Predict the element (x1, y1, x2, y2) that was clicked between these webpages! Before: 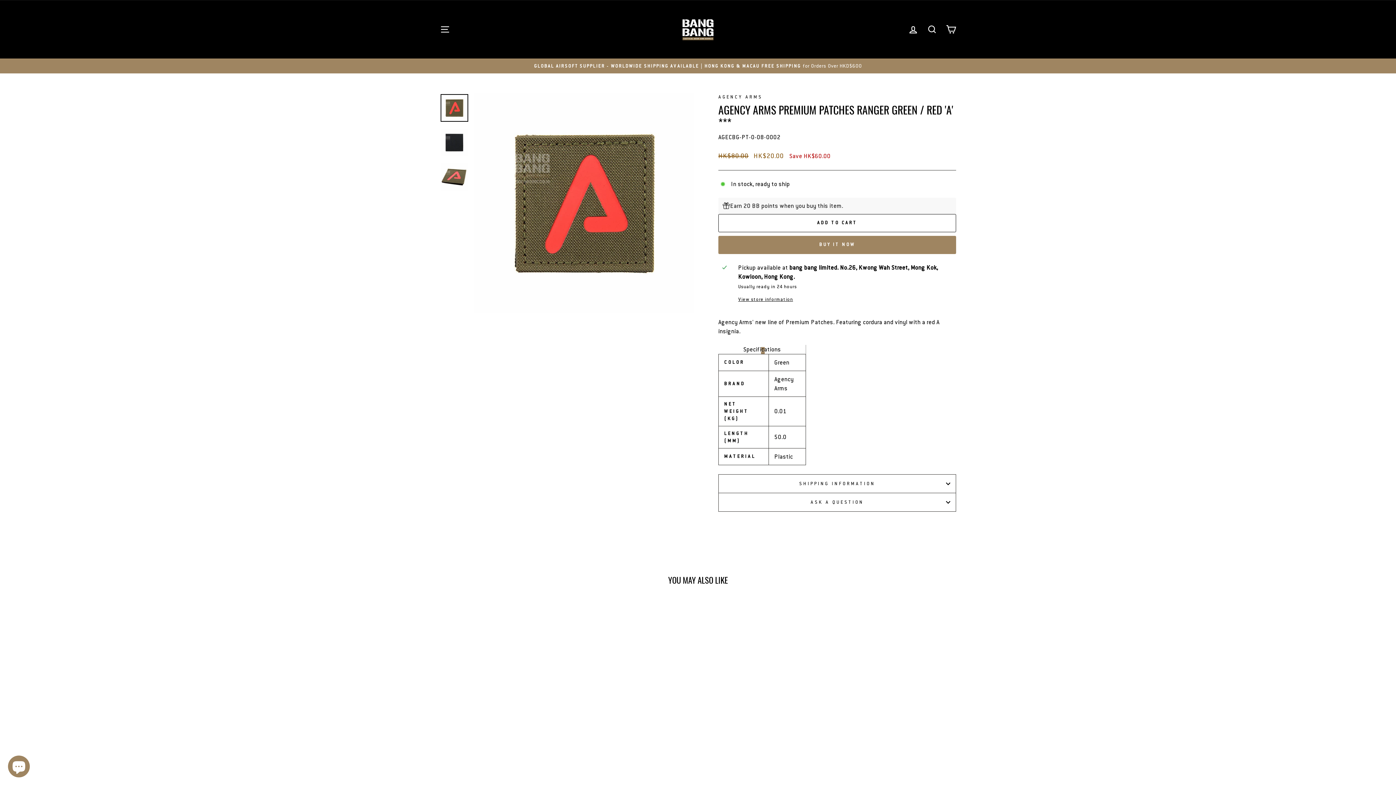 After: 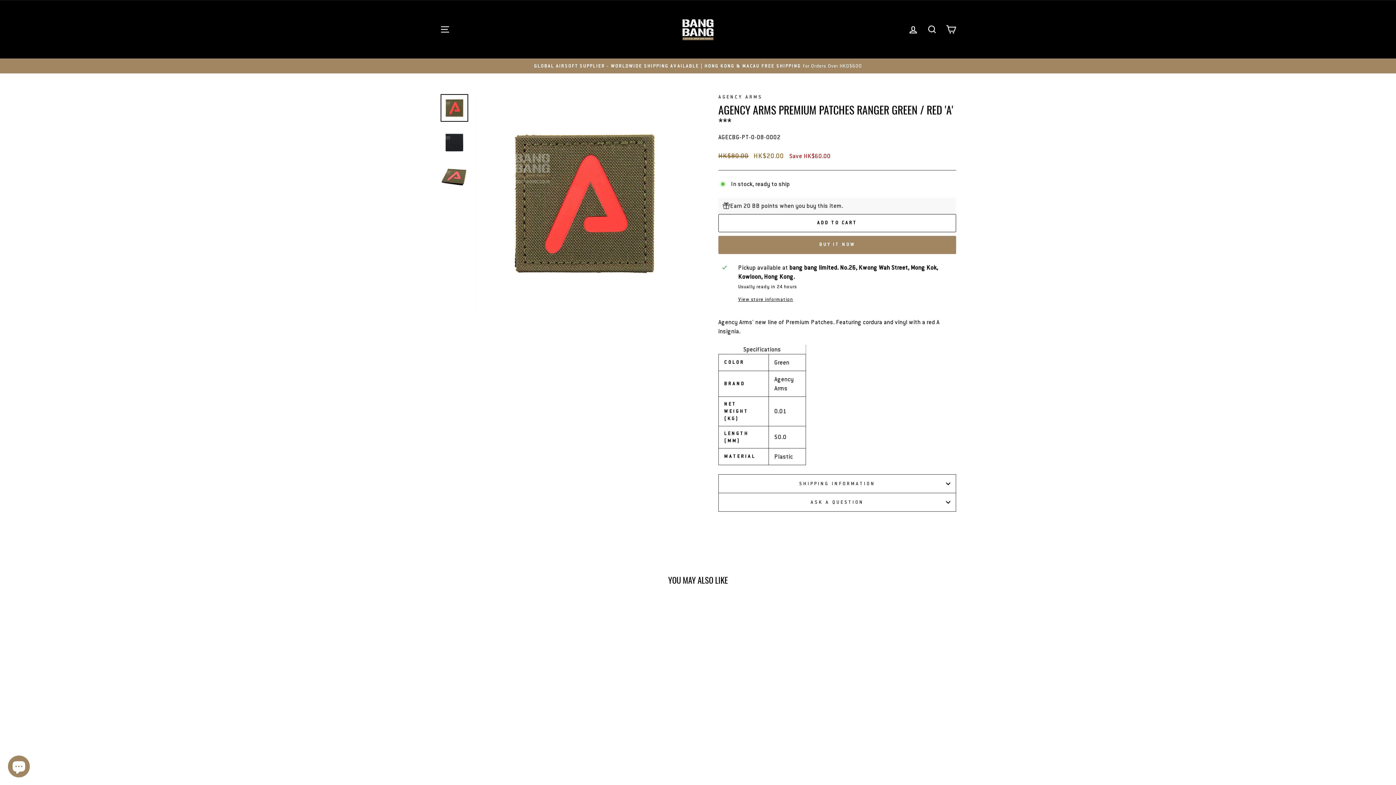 Action: bbox: (440, 745, 563, 780) label: AGENCY ARMS PREMIUM PATCHES RANGER GREEN / RED 'A' ***
AGENCY ARMS
Regular price
HK$80.00 
Sale price
HK$20.00 Save HK$60.00